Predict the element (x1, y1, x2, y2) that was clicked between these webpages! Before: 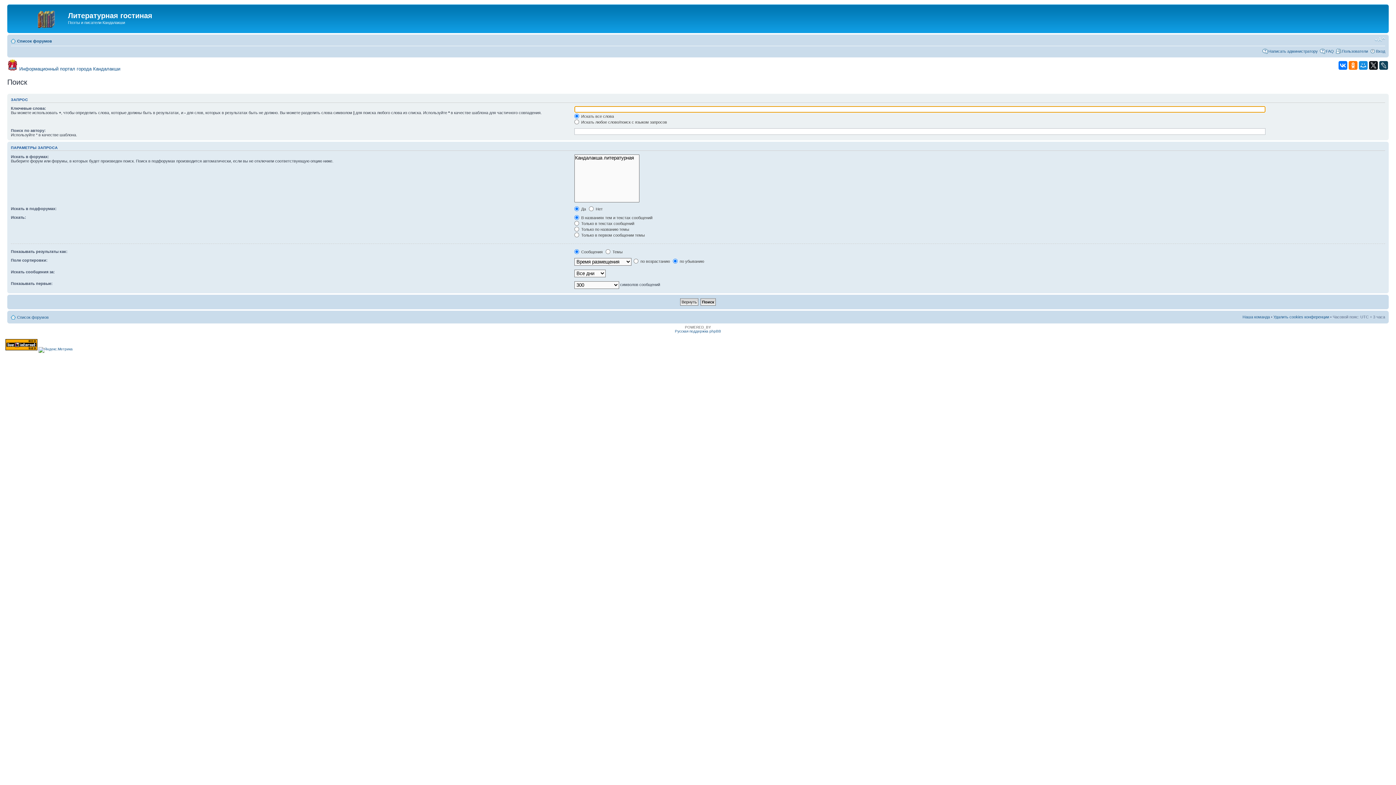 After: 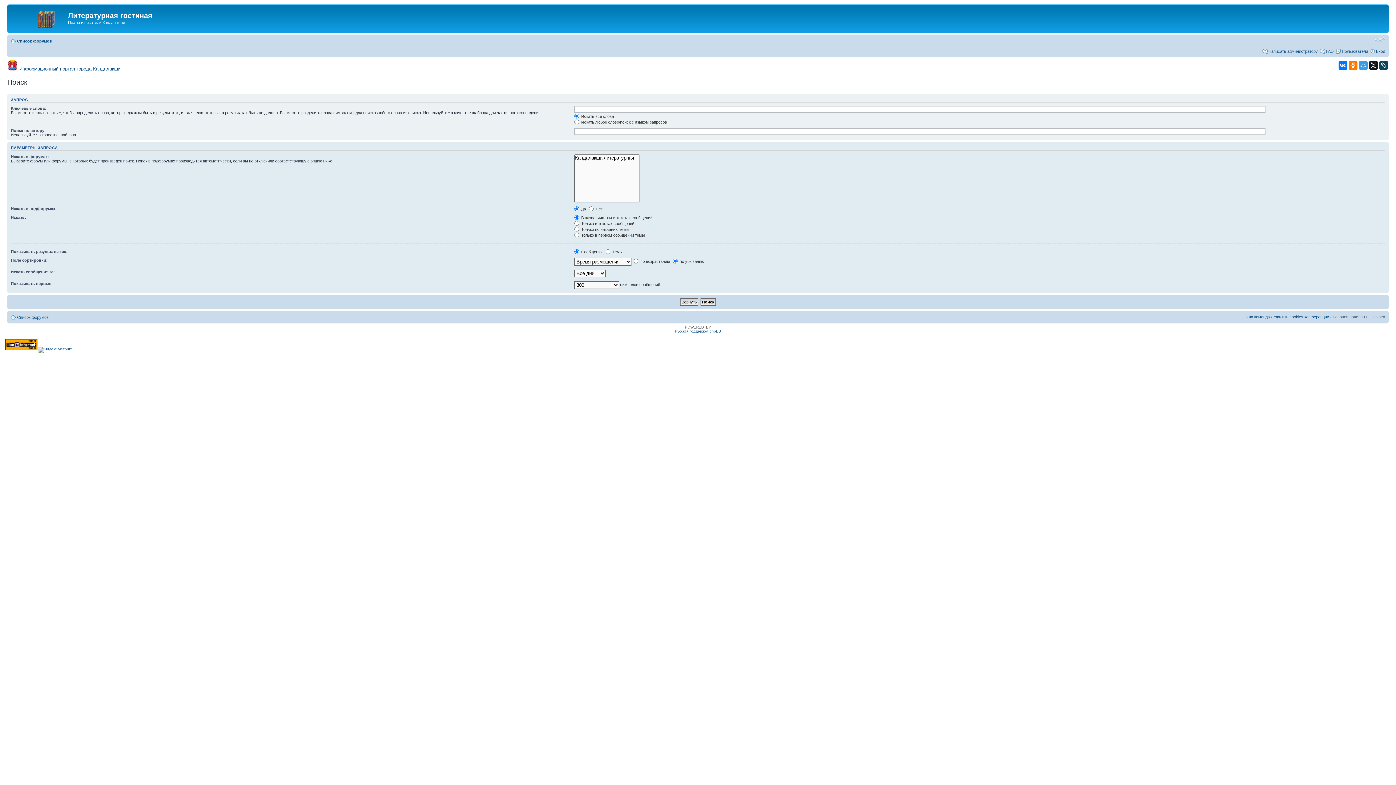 Action: bbox: (1359, 60, 1368, 69)